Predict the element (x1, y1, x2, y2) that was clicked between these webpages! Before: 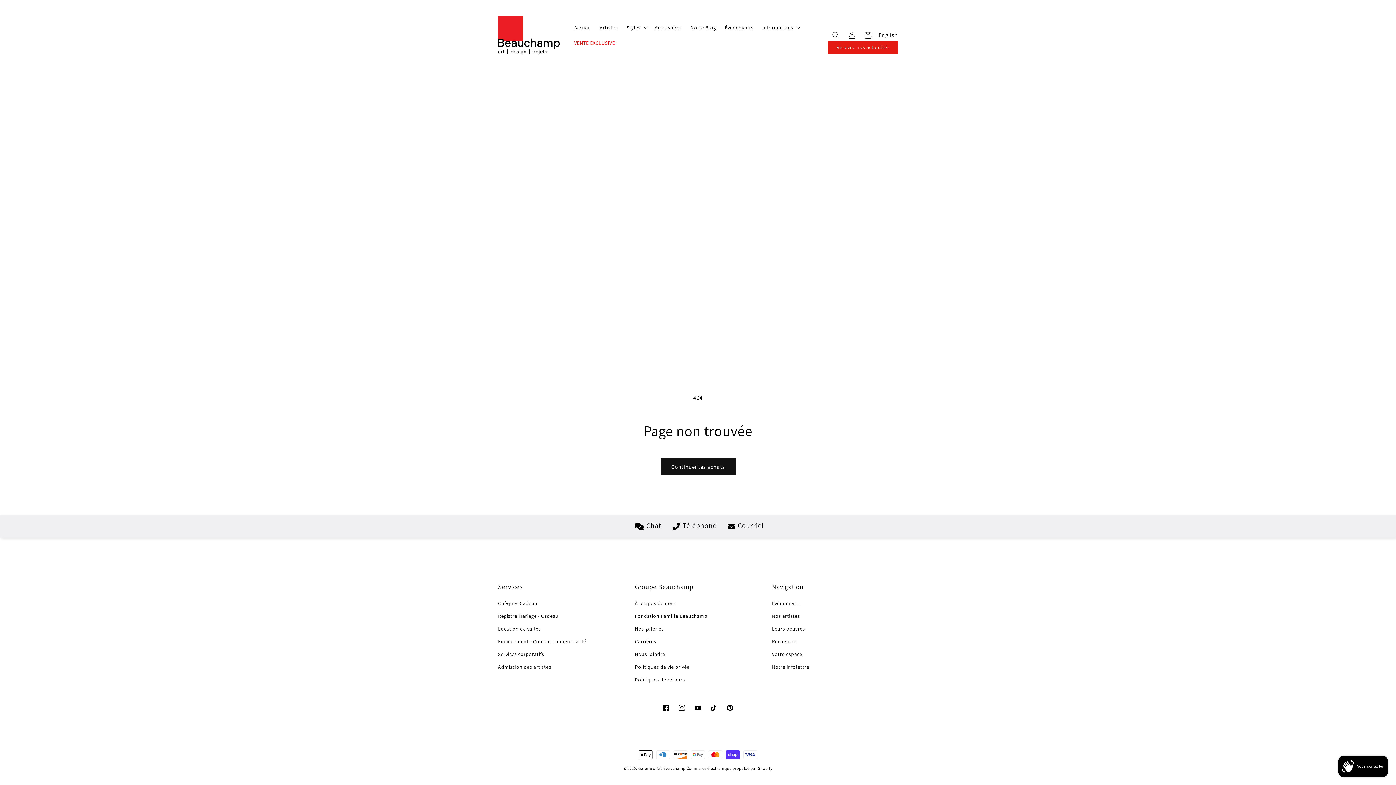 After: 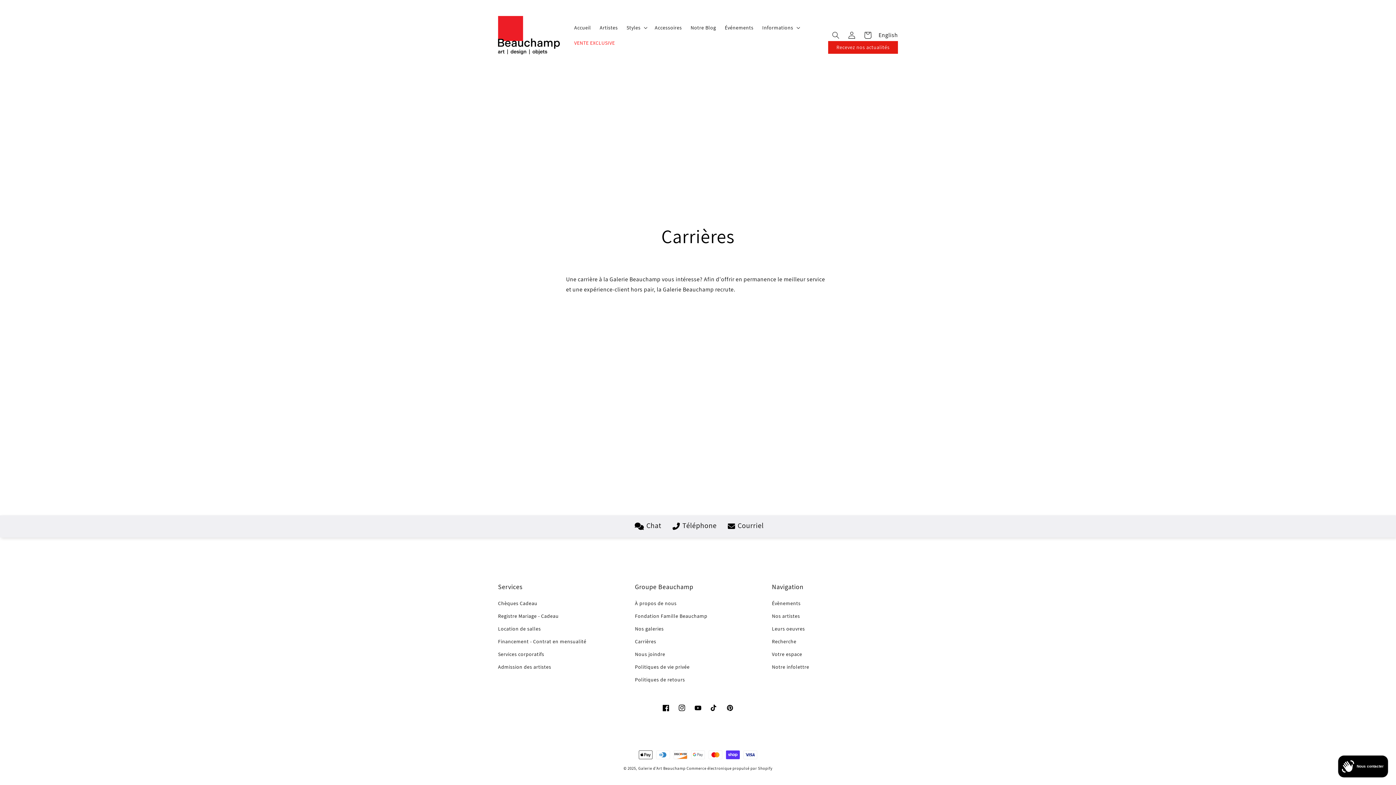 Action: bbox: (635, 635, 656, 648) label: Carrières